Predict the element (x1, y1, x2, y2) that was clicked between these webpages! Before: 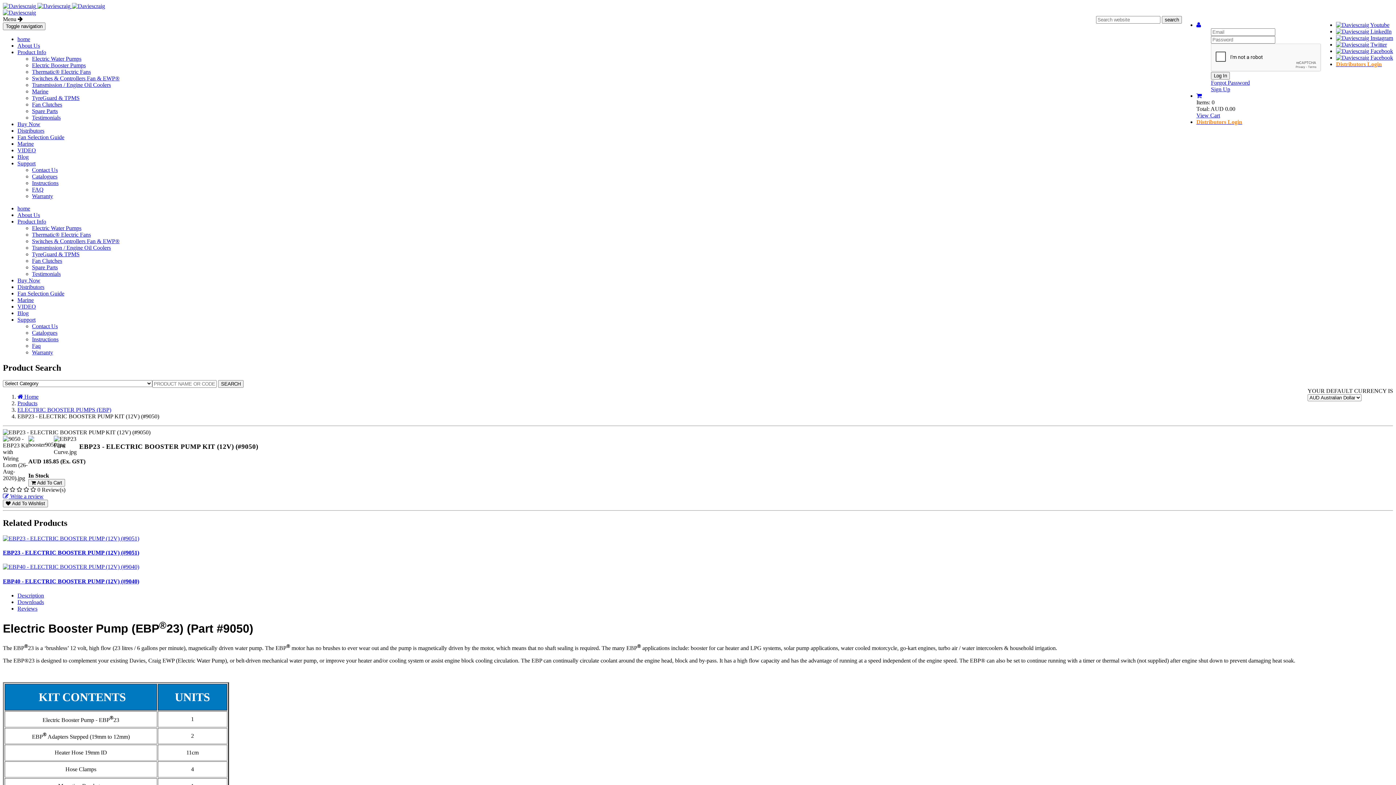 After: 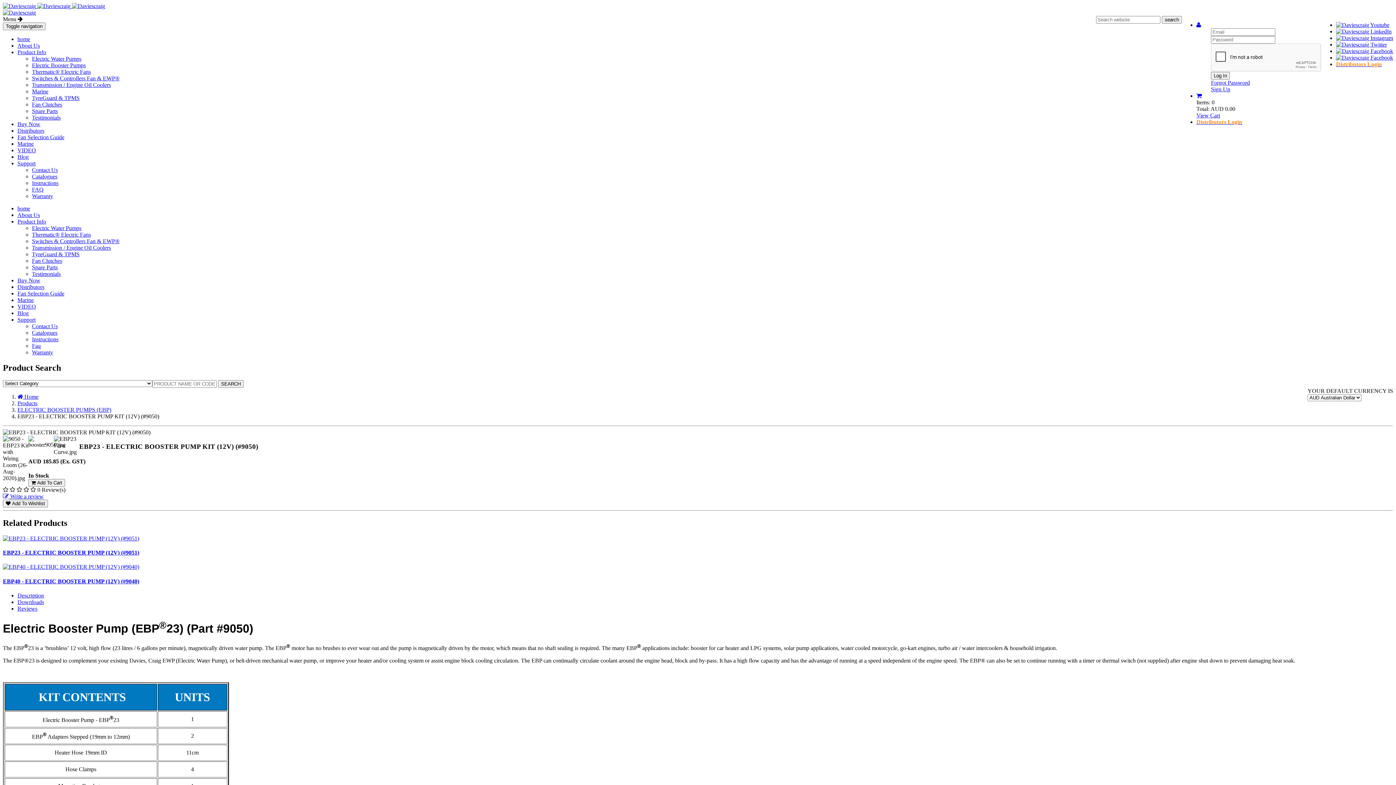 Action: bbox: (17, 316, 35, 322) label: Support